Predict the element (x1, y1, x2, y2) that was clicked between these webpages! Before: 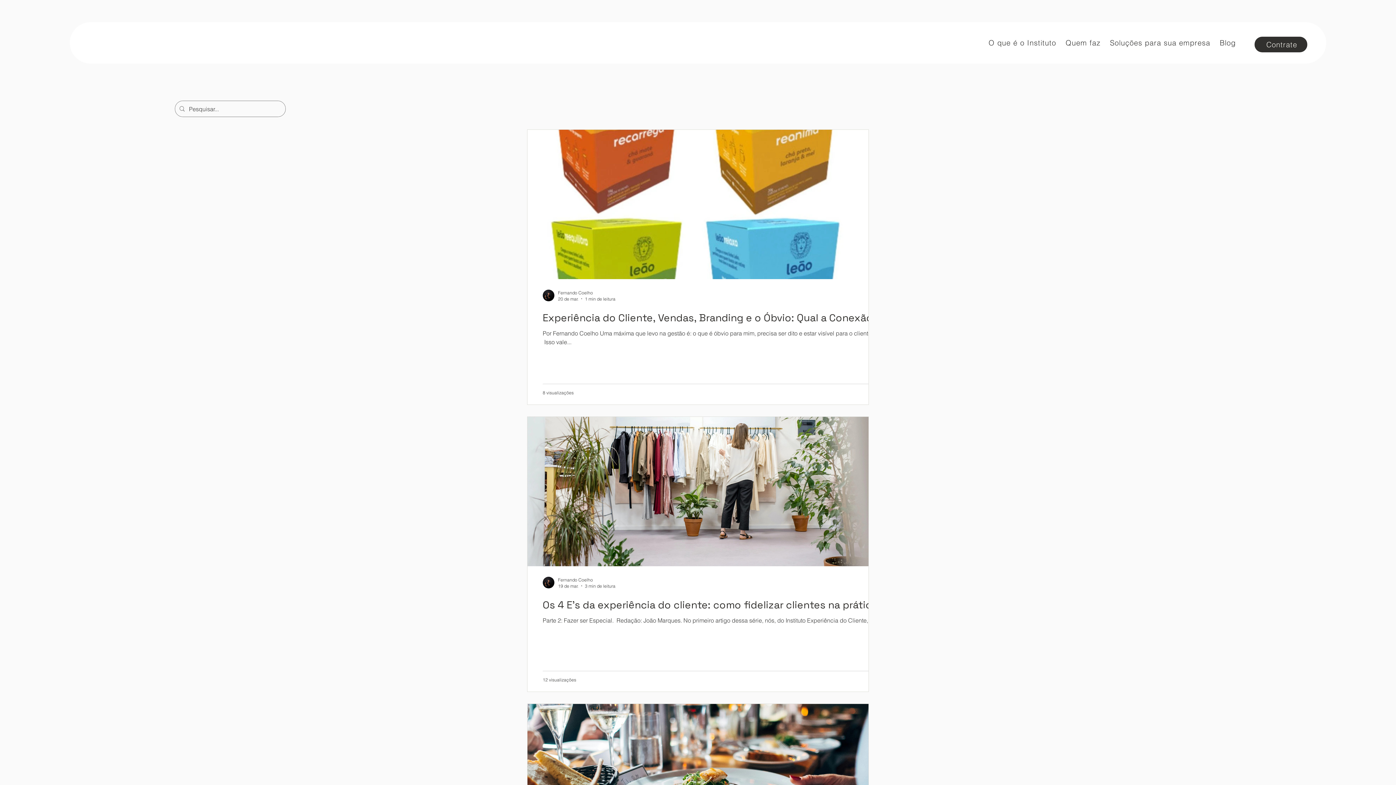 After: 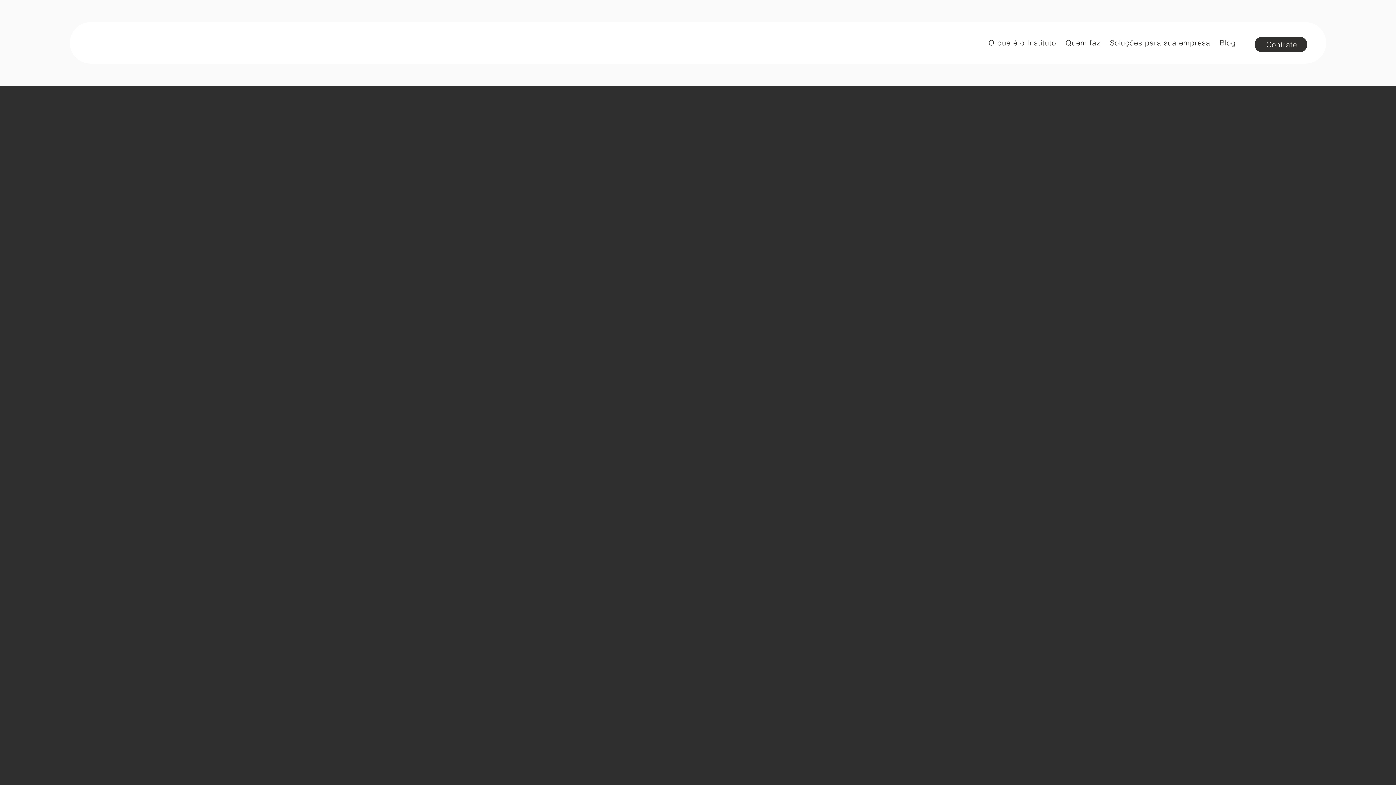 Action: bbox: (985, 34, 1059, 51) label: O que é o Instituto